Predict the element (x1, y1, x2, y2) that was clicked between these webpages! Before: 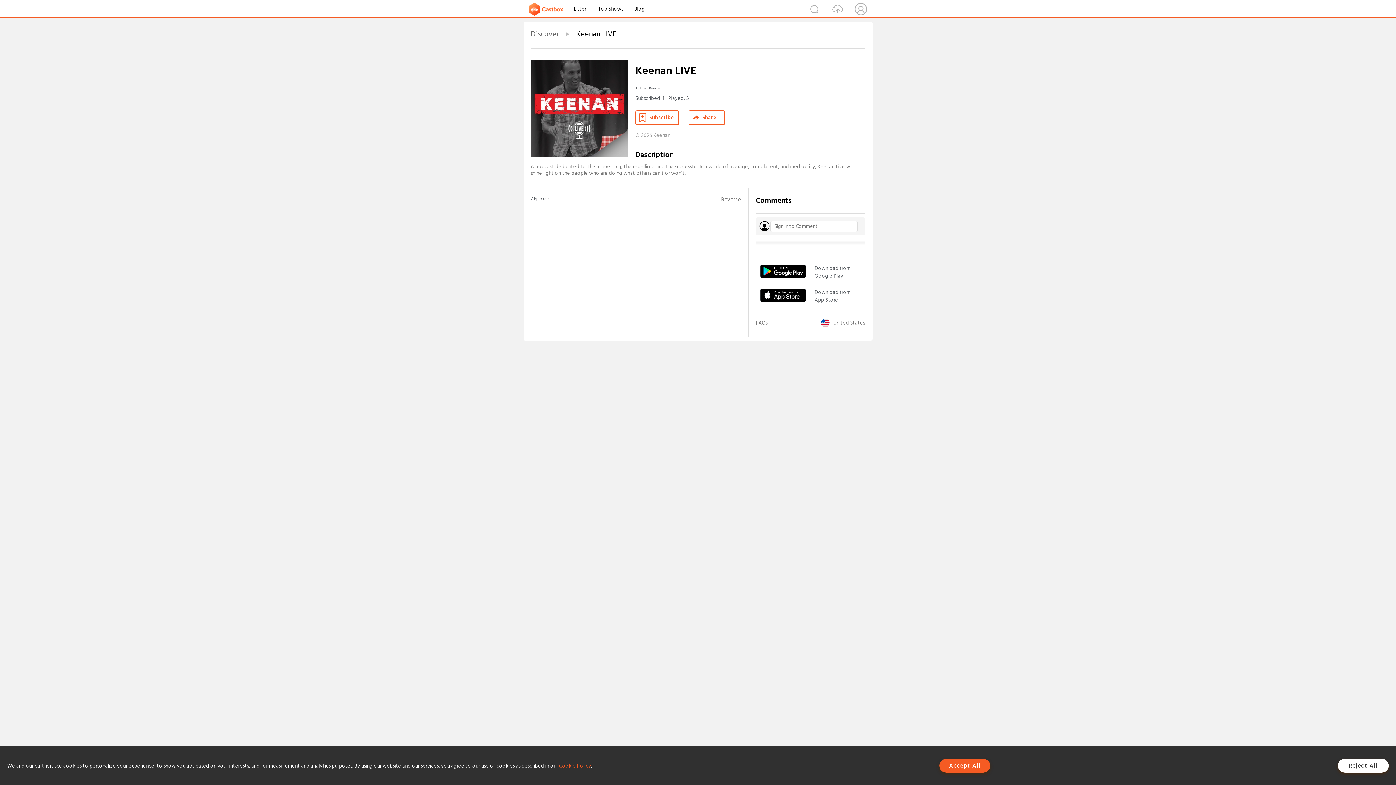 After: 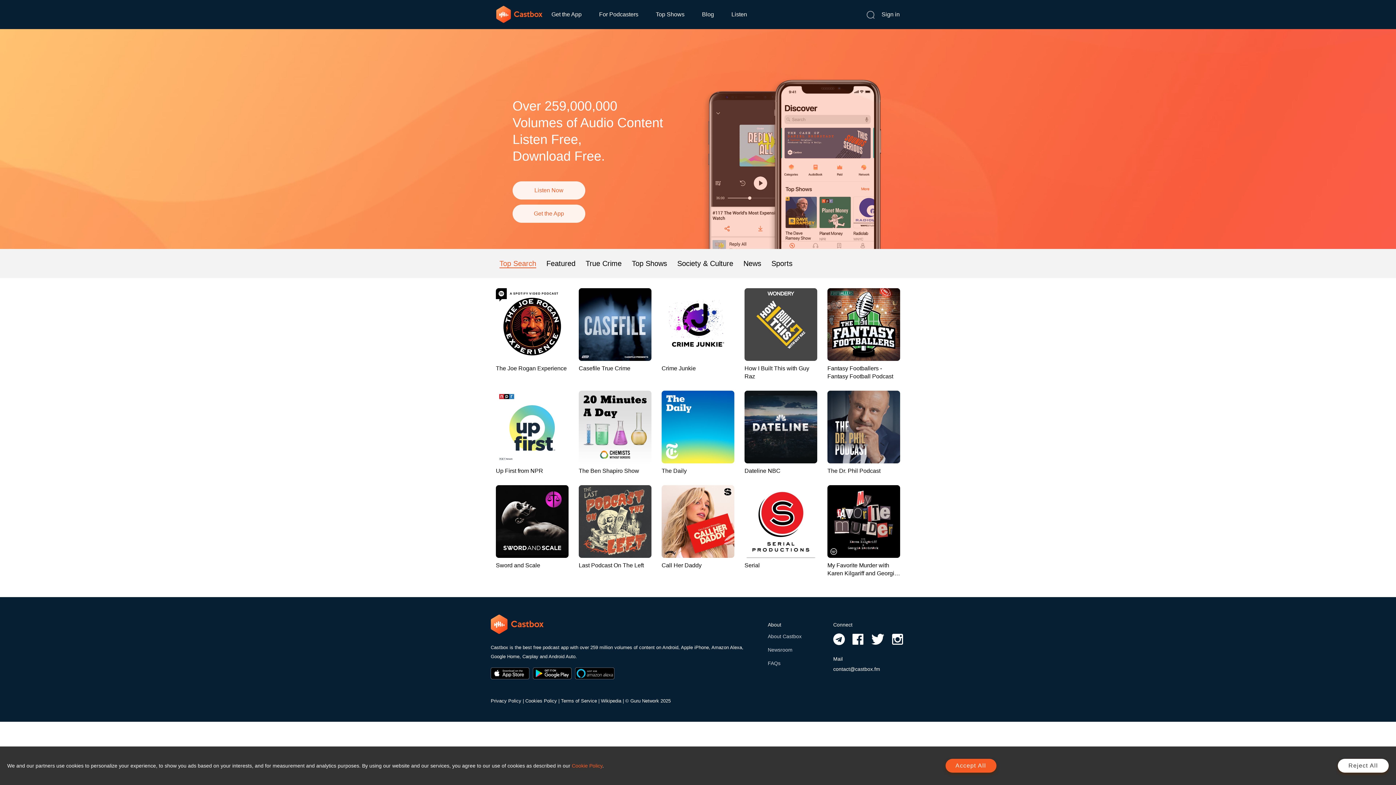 Action: bbox: (529, 4, 568, 13)